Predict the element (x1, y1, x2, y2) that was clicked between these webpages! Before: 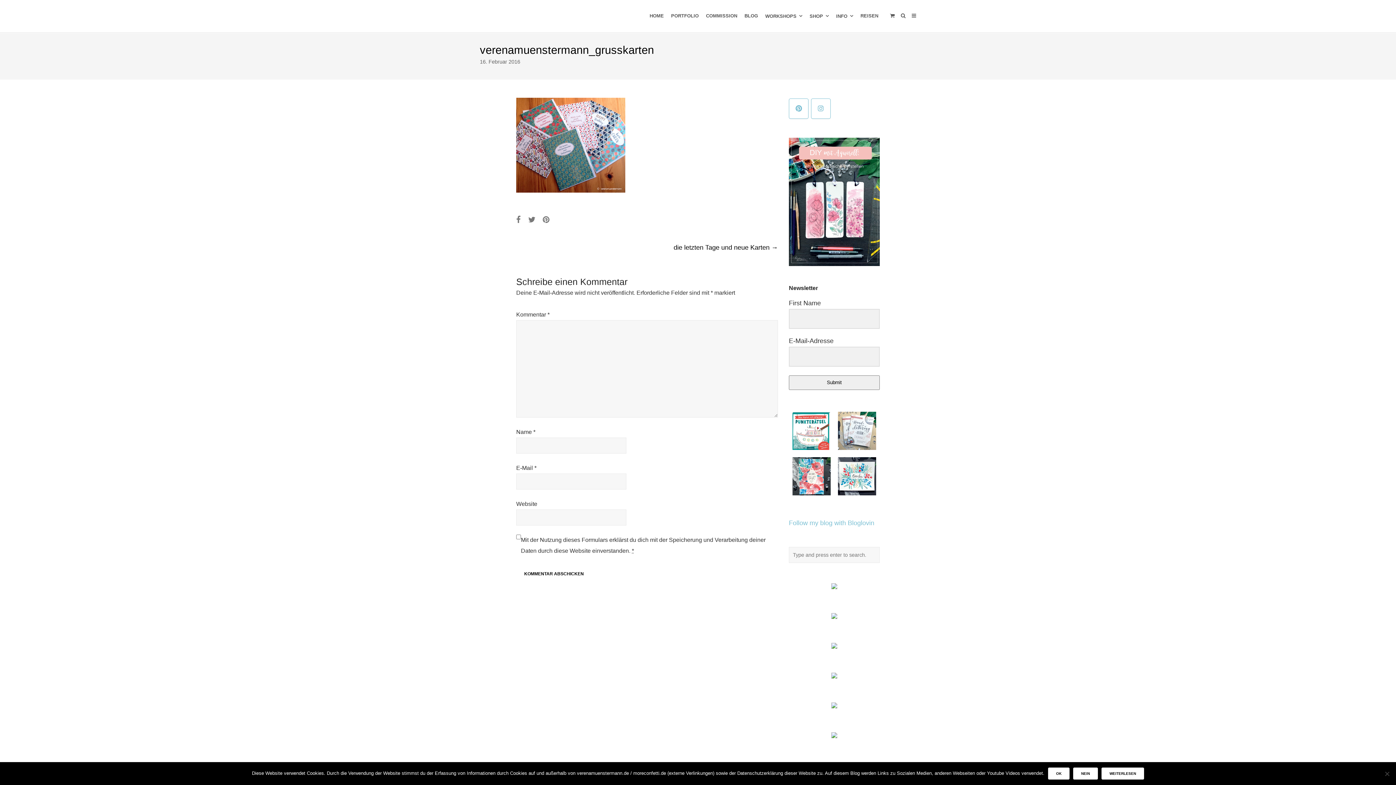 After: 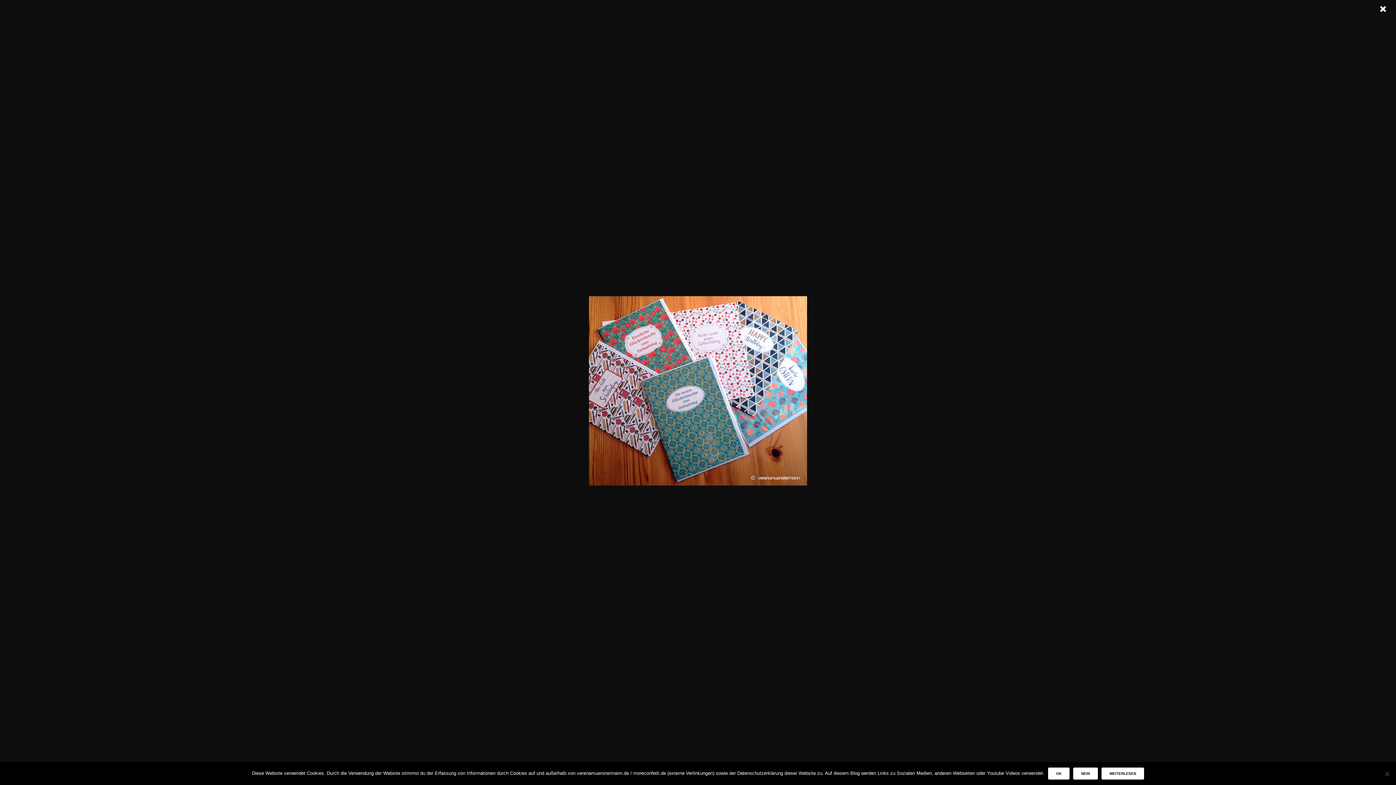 Action: bbox: (516, 187, 625, 193)